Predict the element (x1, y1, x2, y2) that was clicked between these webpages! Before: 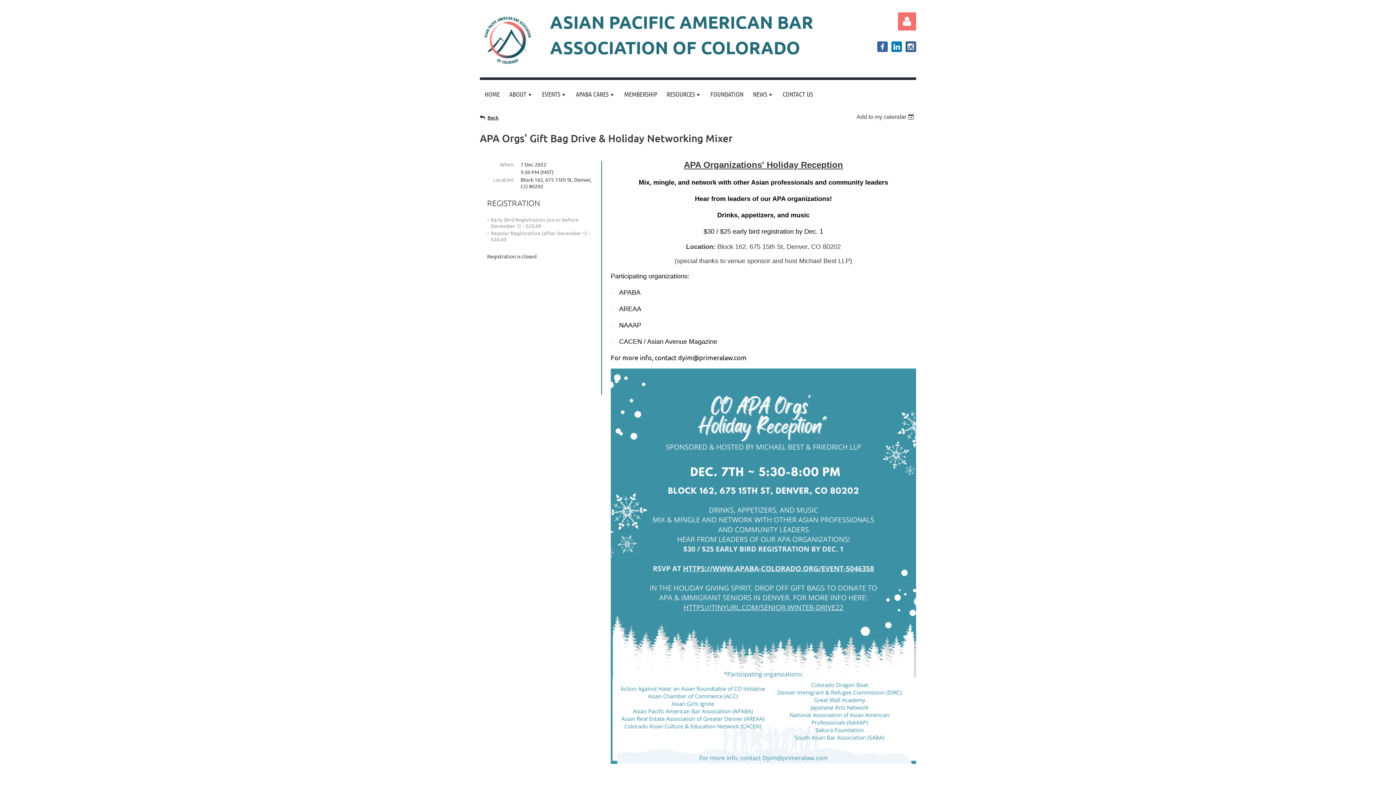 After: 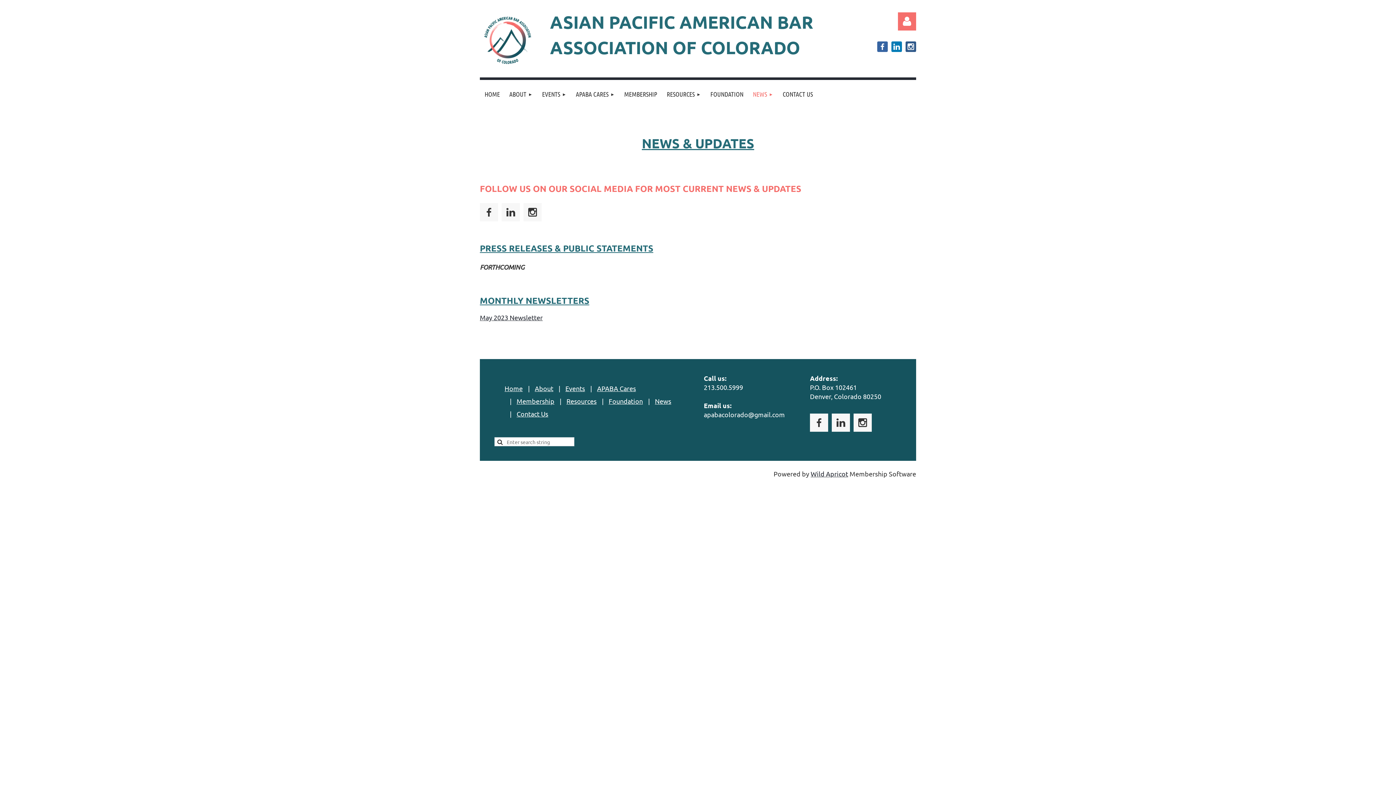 Action: bbox: (748, 80, 778, 108) label: NEWS